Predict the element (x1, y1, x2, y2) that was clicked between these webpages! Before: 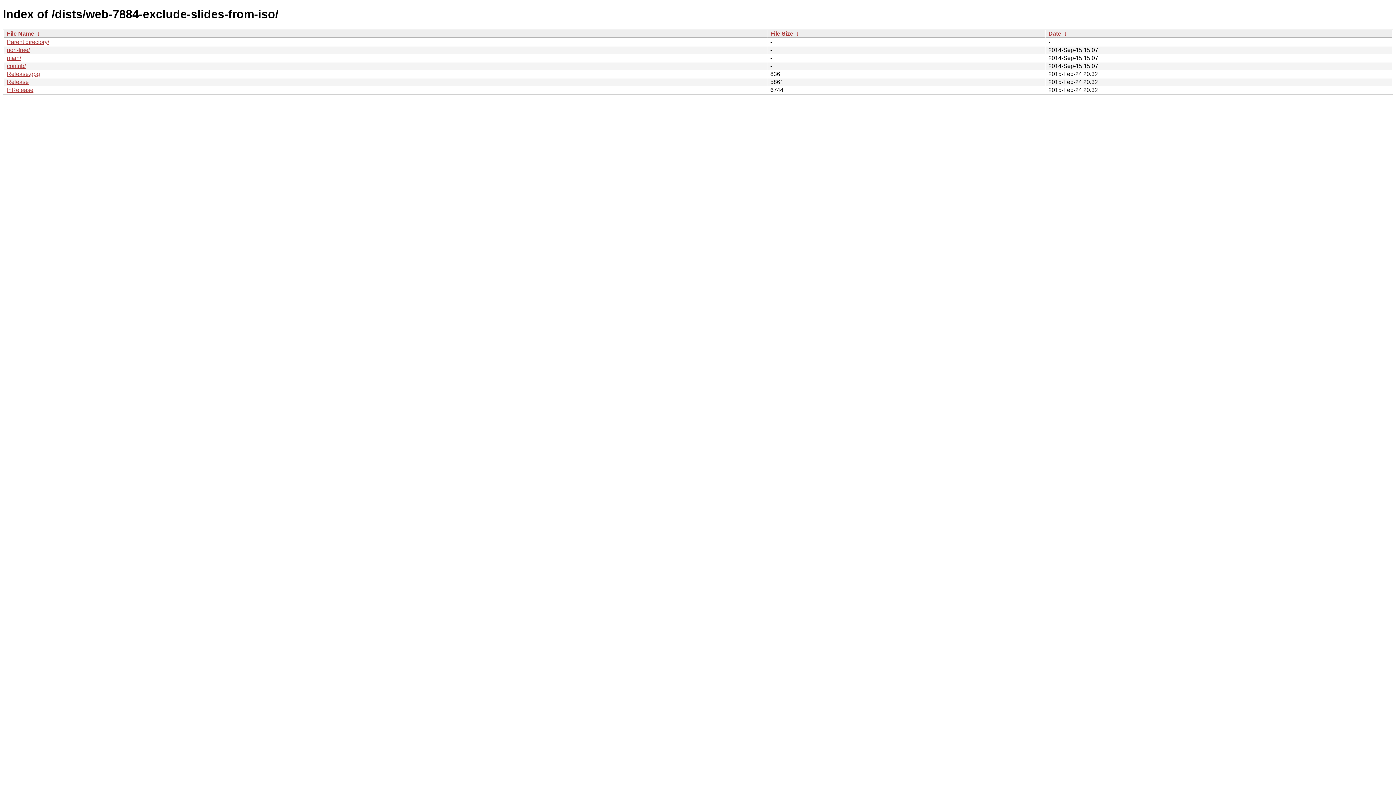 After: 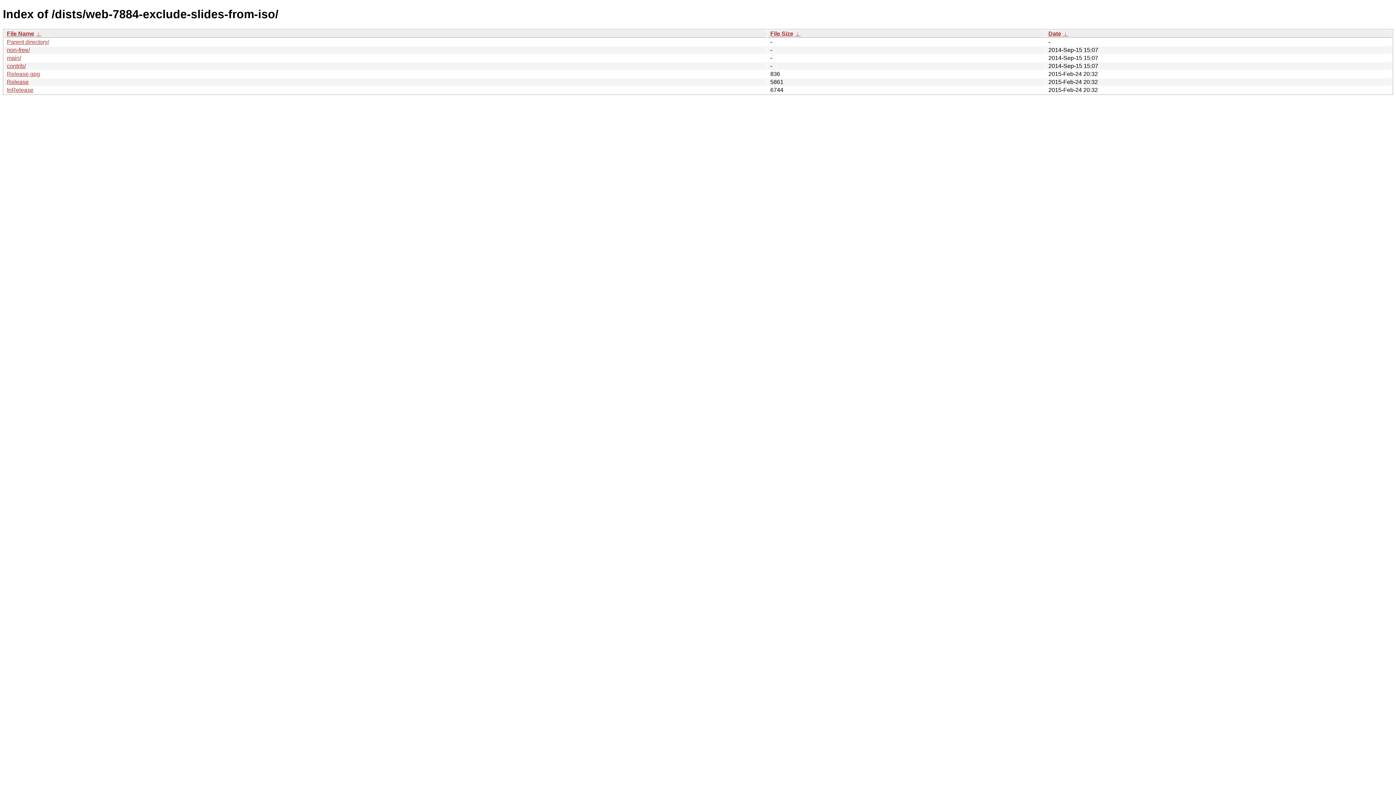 Action: label:  ↓  bbox: (1062, 30, 1068, 36)